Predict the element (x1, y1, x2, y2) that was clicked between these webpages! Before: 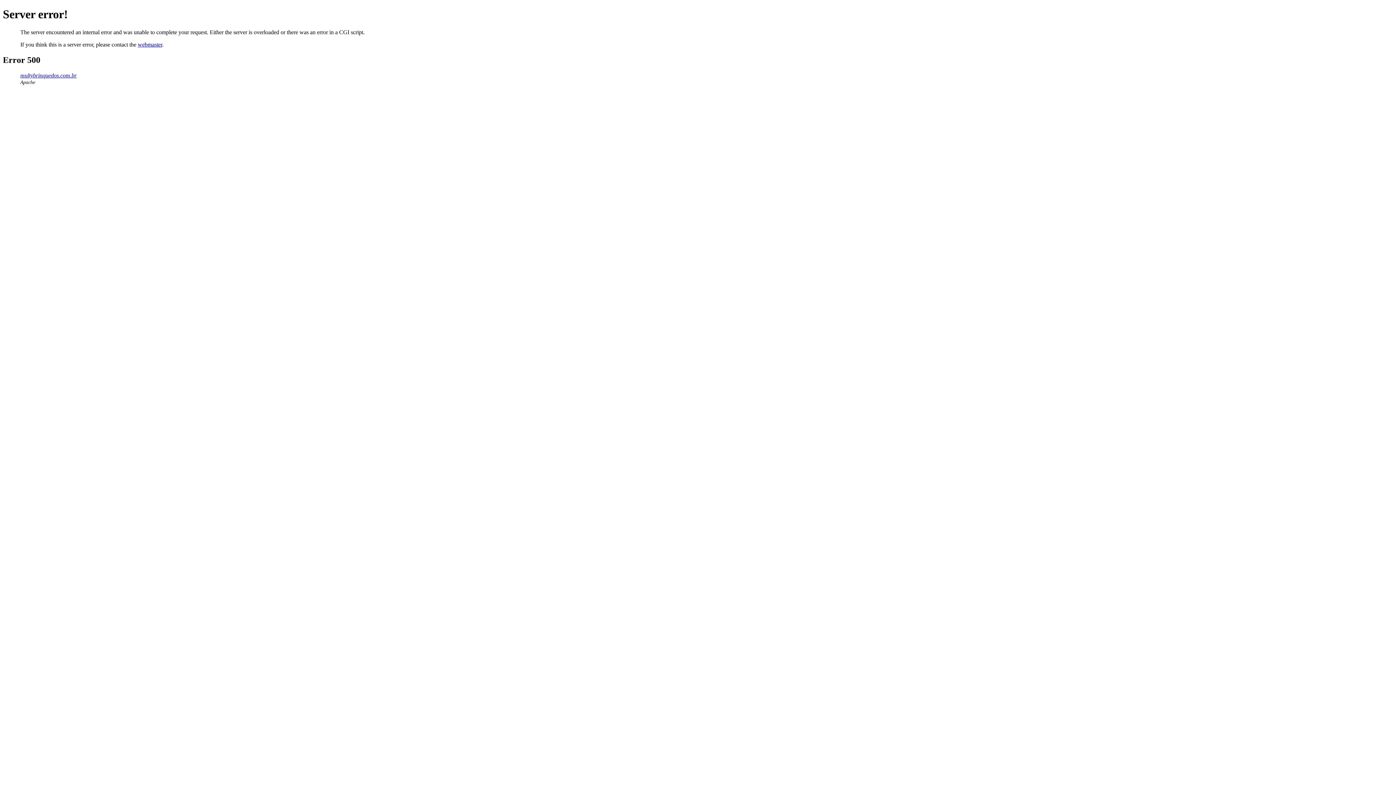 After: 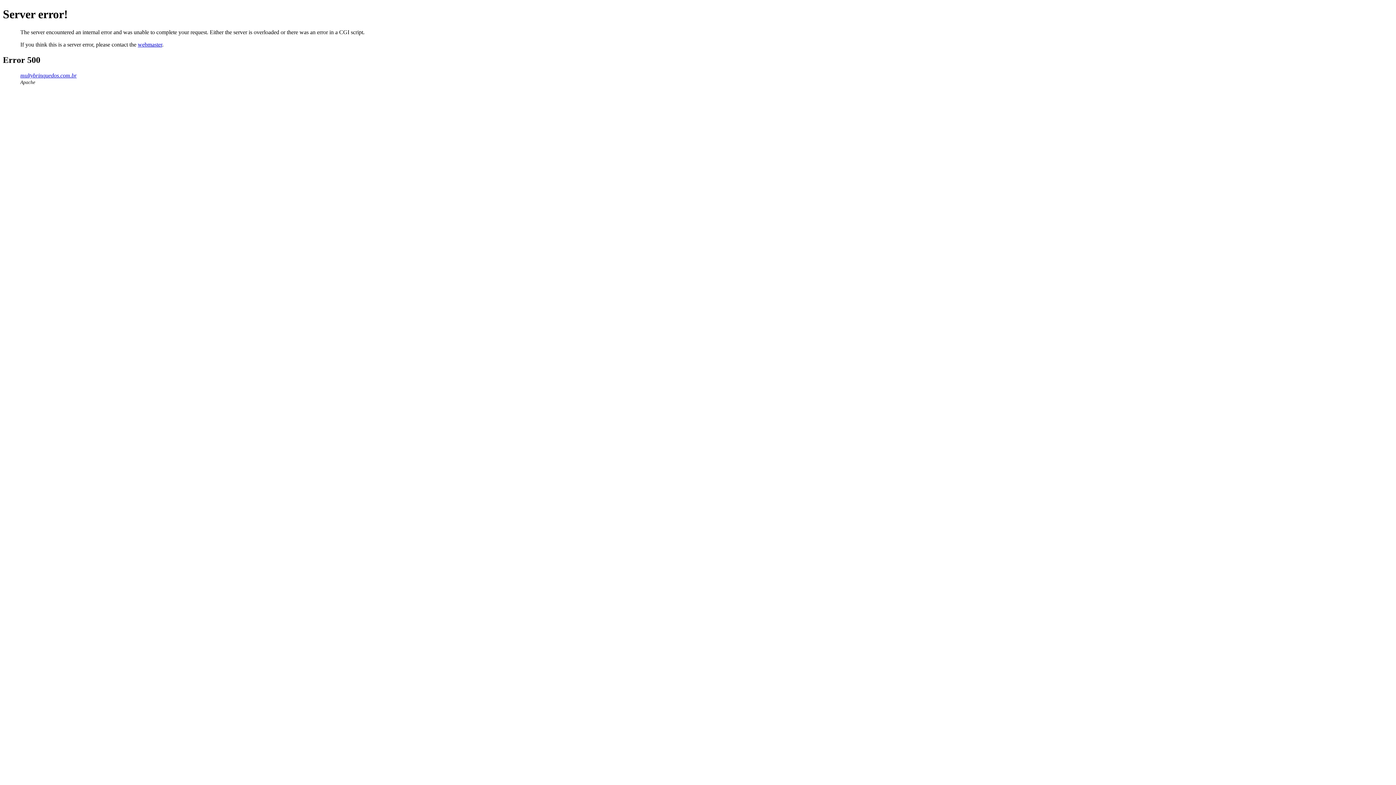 Action: bbox: (20, 72, 76, 78) label: multybrinquedos.com.br